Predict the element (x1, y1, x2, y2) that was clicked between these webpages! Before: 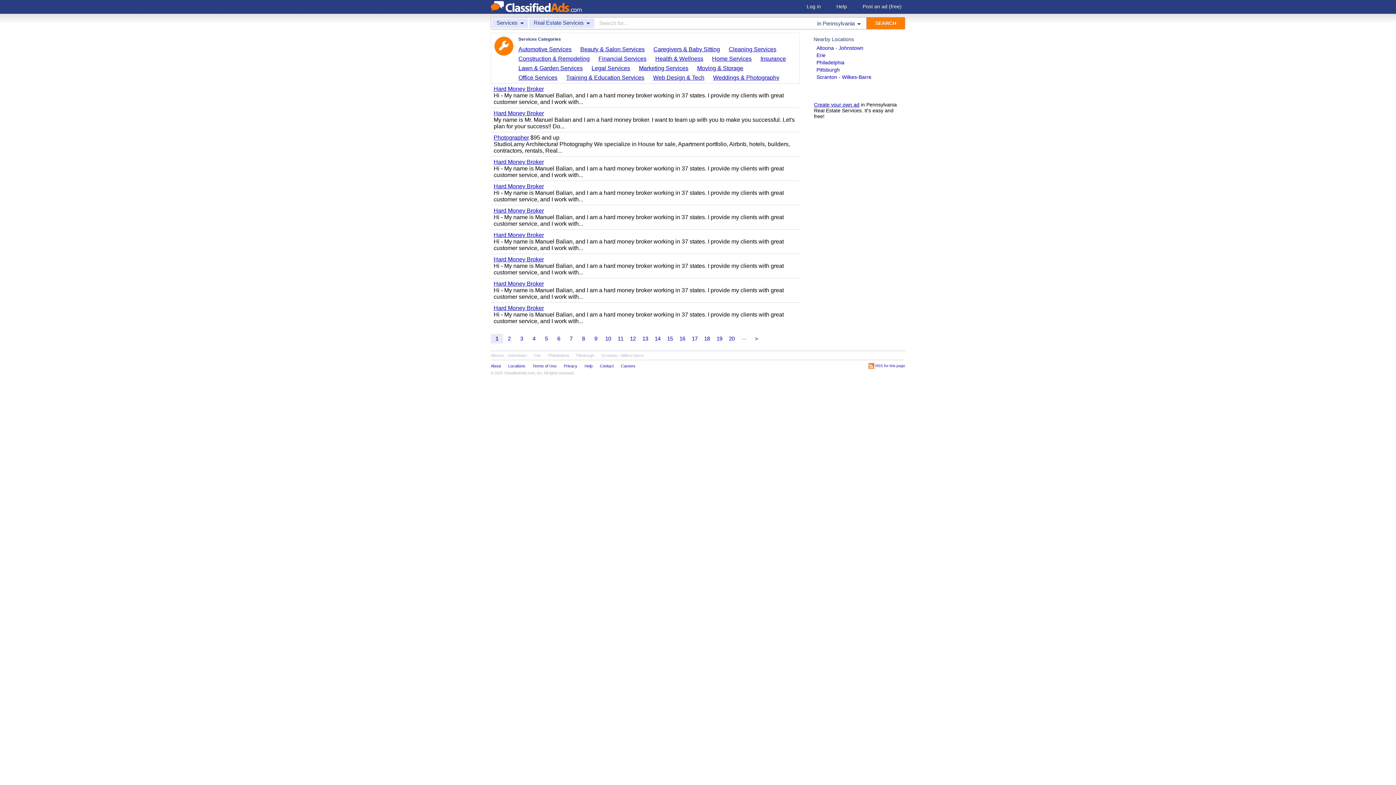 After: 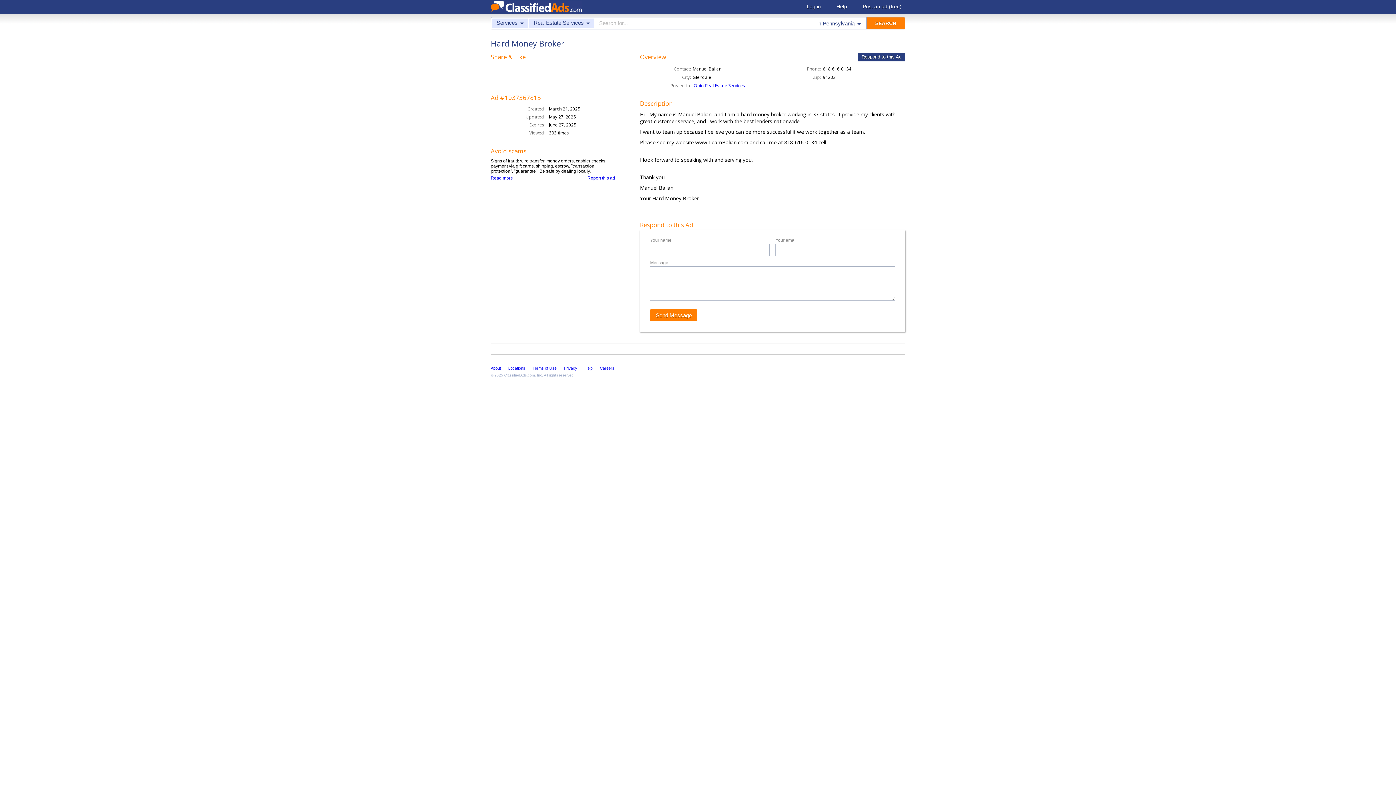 Action: bbox: (493, 232, 544, 238) label: Hard Money Broker